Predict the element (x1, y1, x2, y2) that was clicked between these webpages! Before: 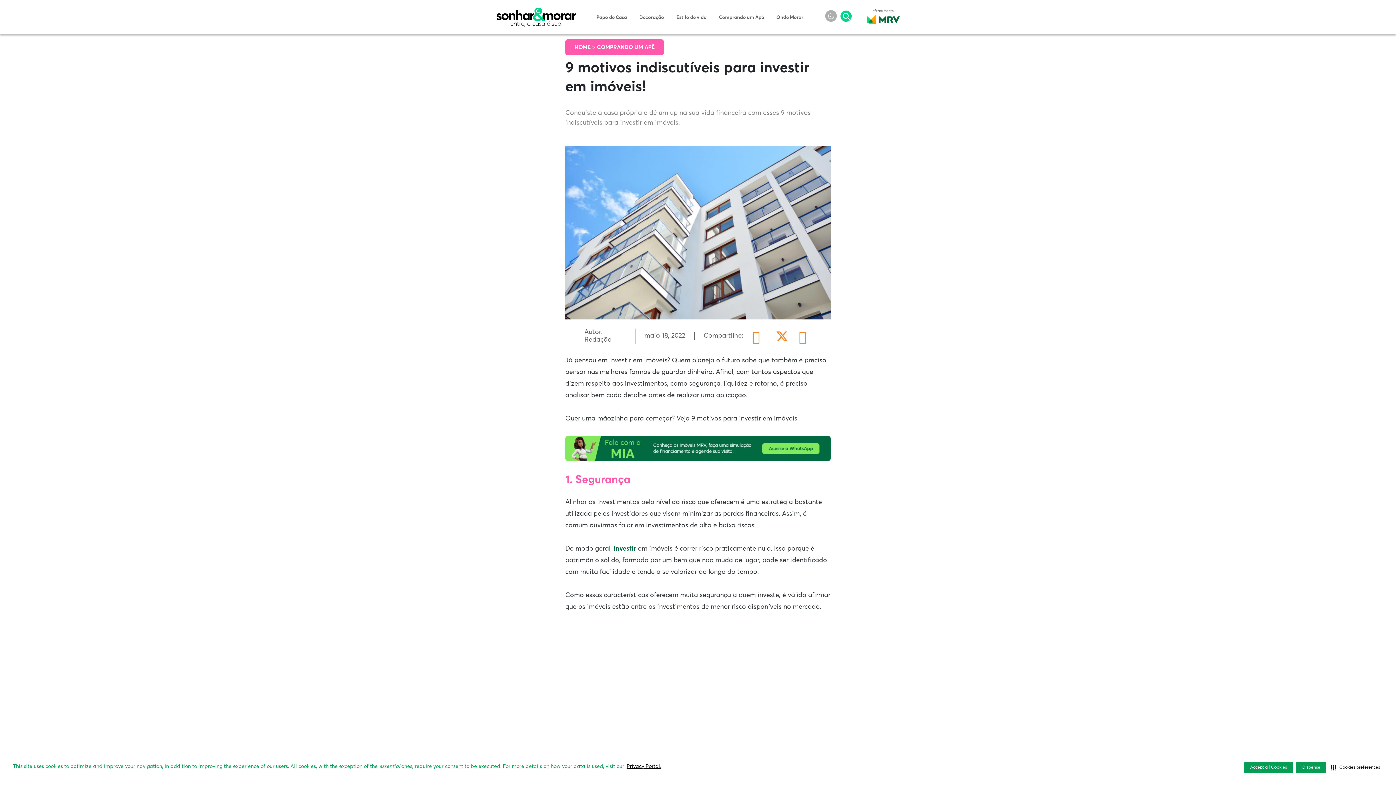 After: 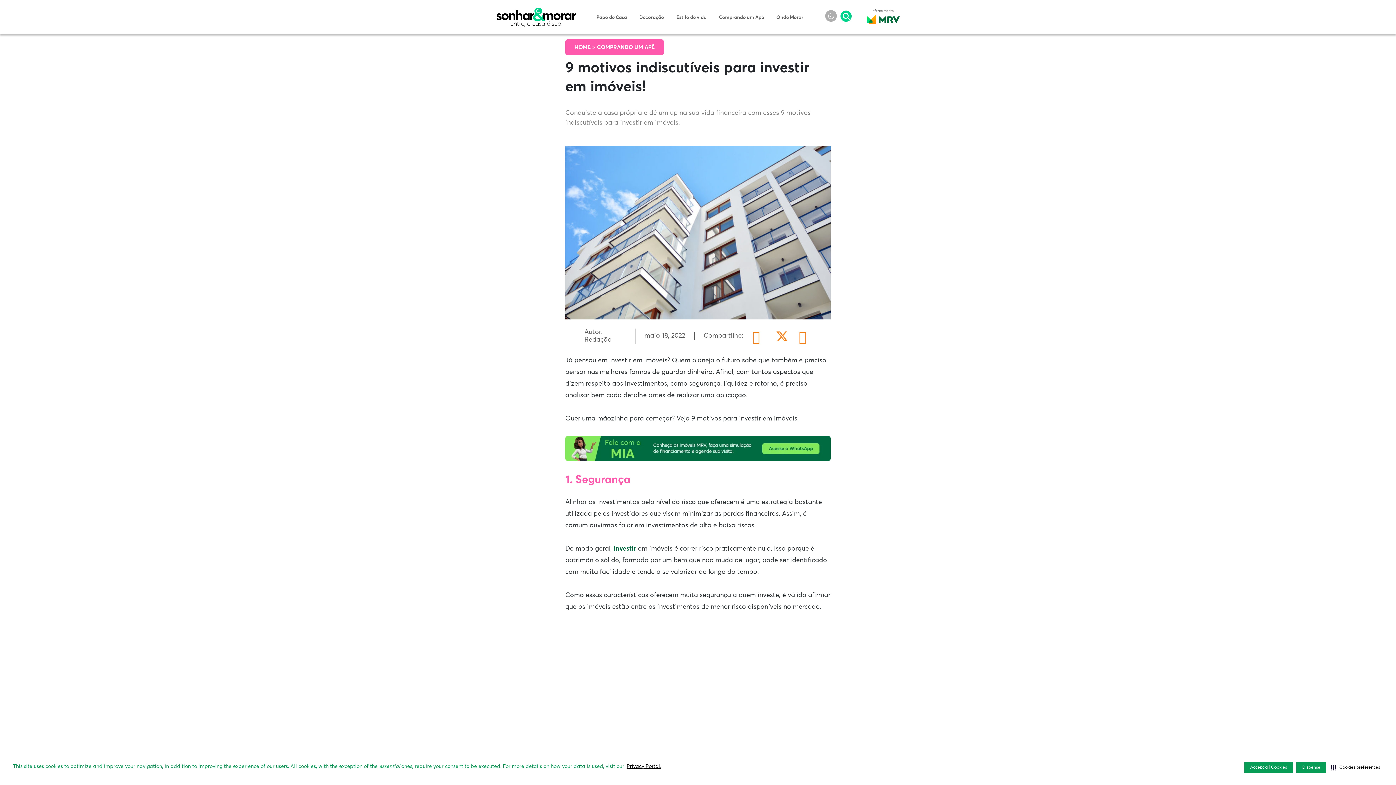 Action: bbox: (866, 8, 899, 25)